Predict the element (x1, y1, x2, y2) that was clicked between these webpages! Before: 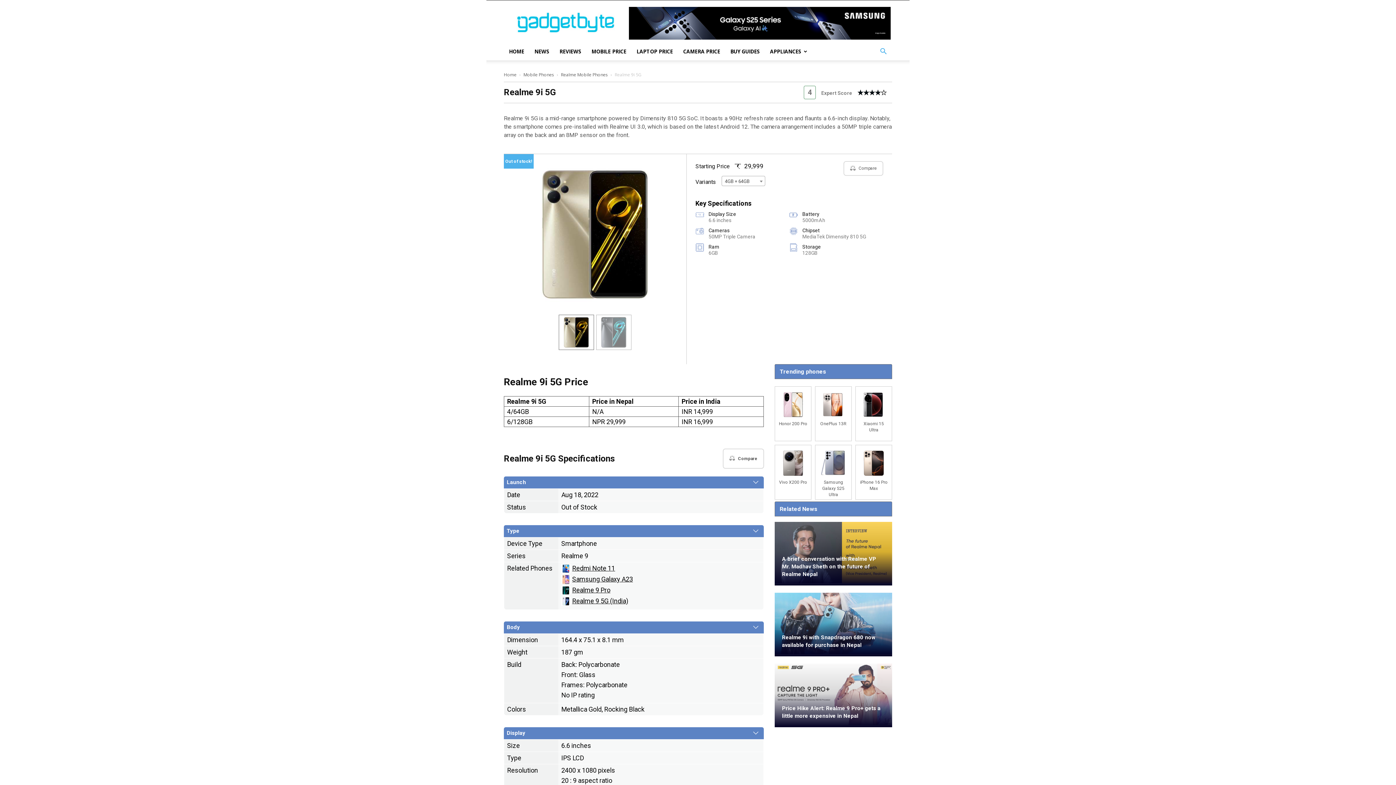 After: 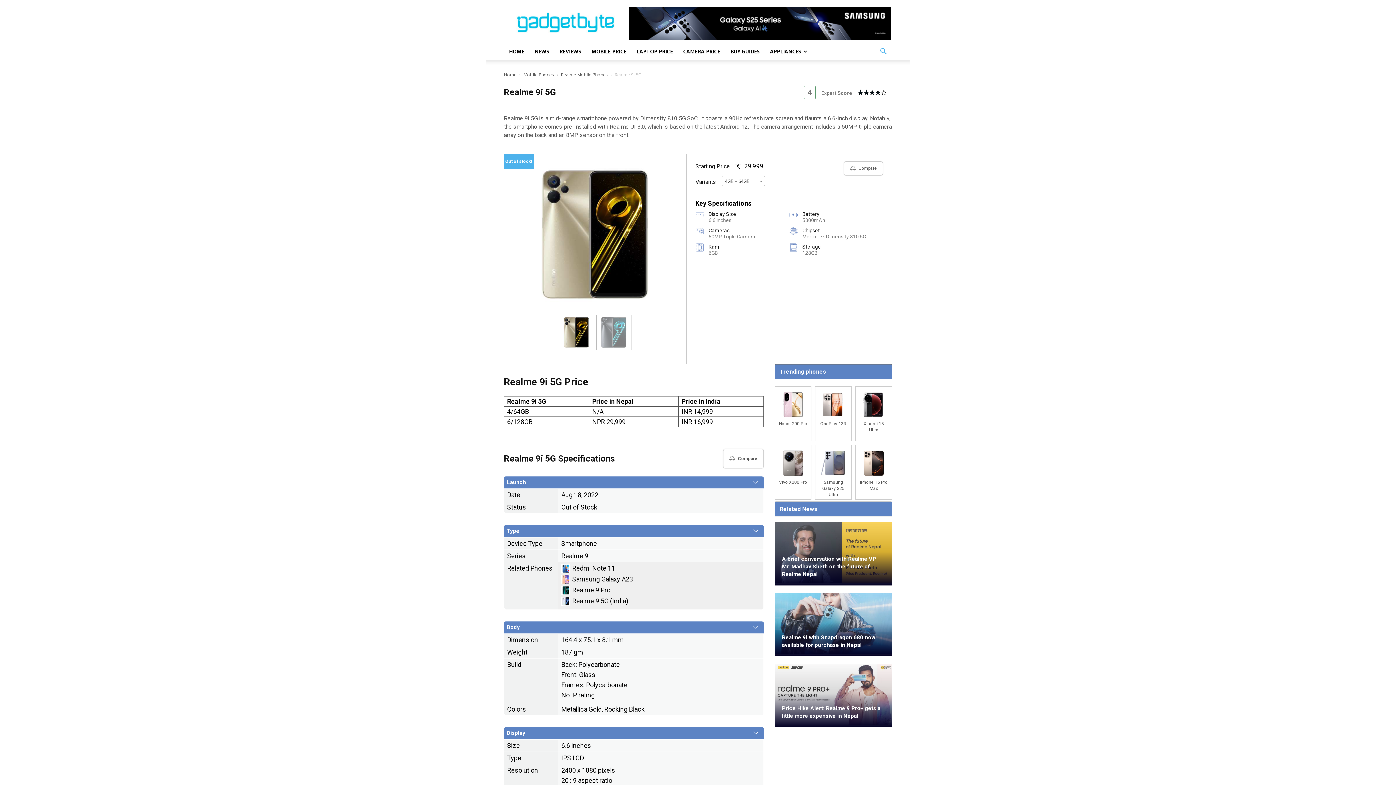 Action: label: Realme 9 5G (India) bbox: (561, 597, 628, 606)